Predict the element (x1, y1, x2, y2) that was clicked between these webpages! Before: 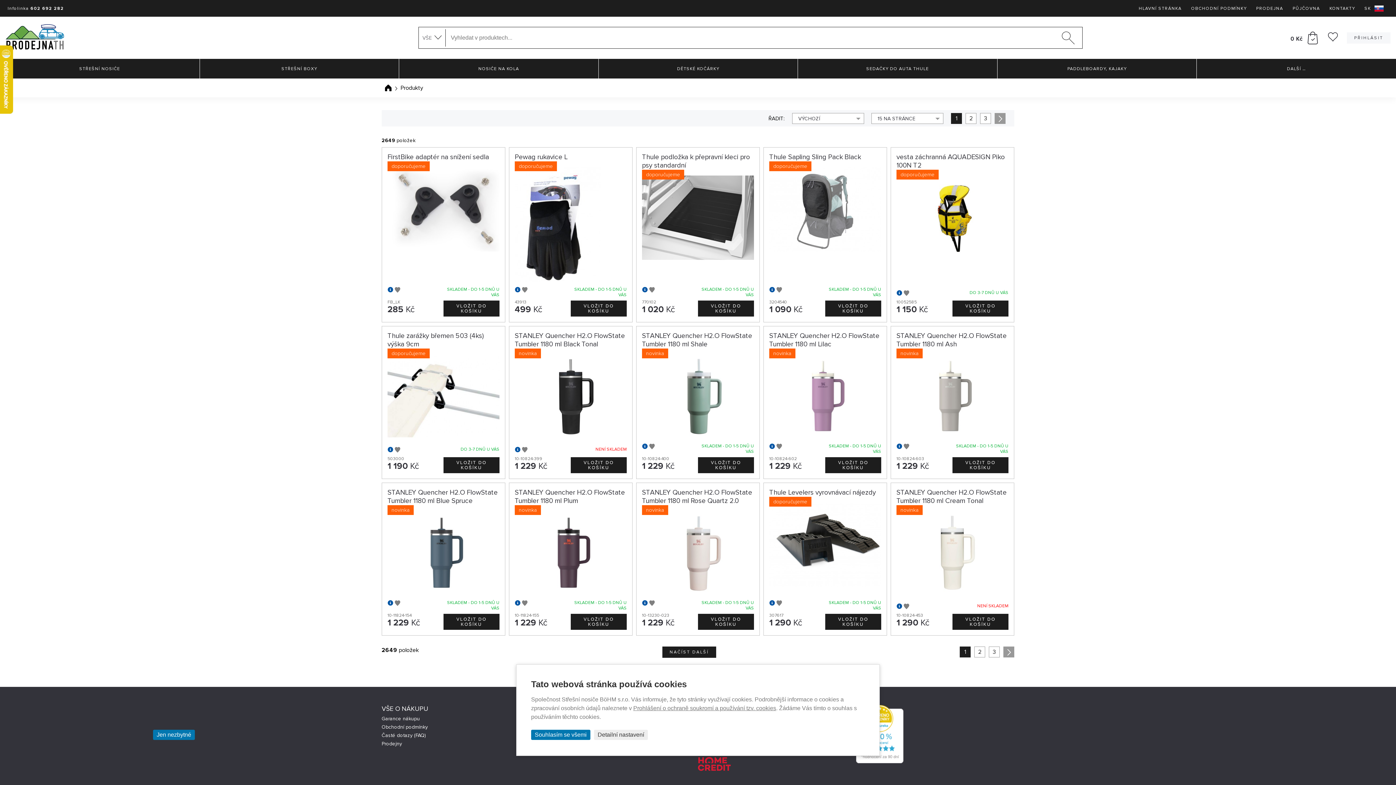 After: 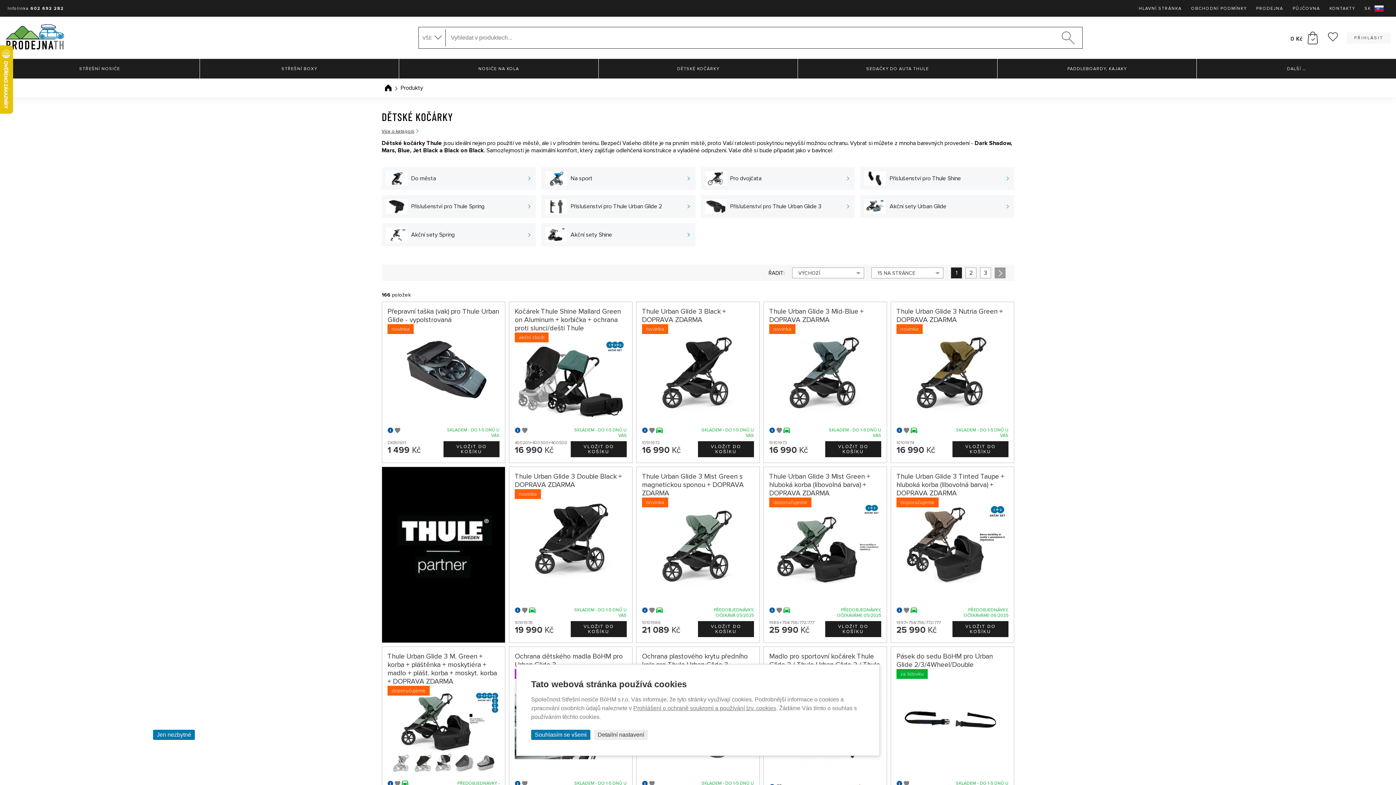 Action: label: DĚTSKÉ KOČÁRKY bbox: (598, 59, 797, 78)